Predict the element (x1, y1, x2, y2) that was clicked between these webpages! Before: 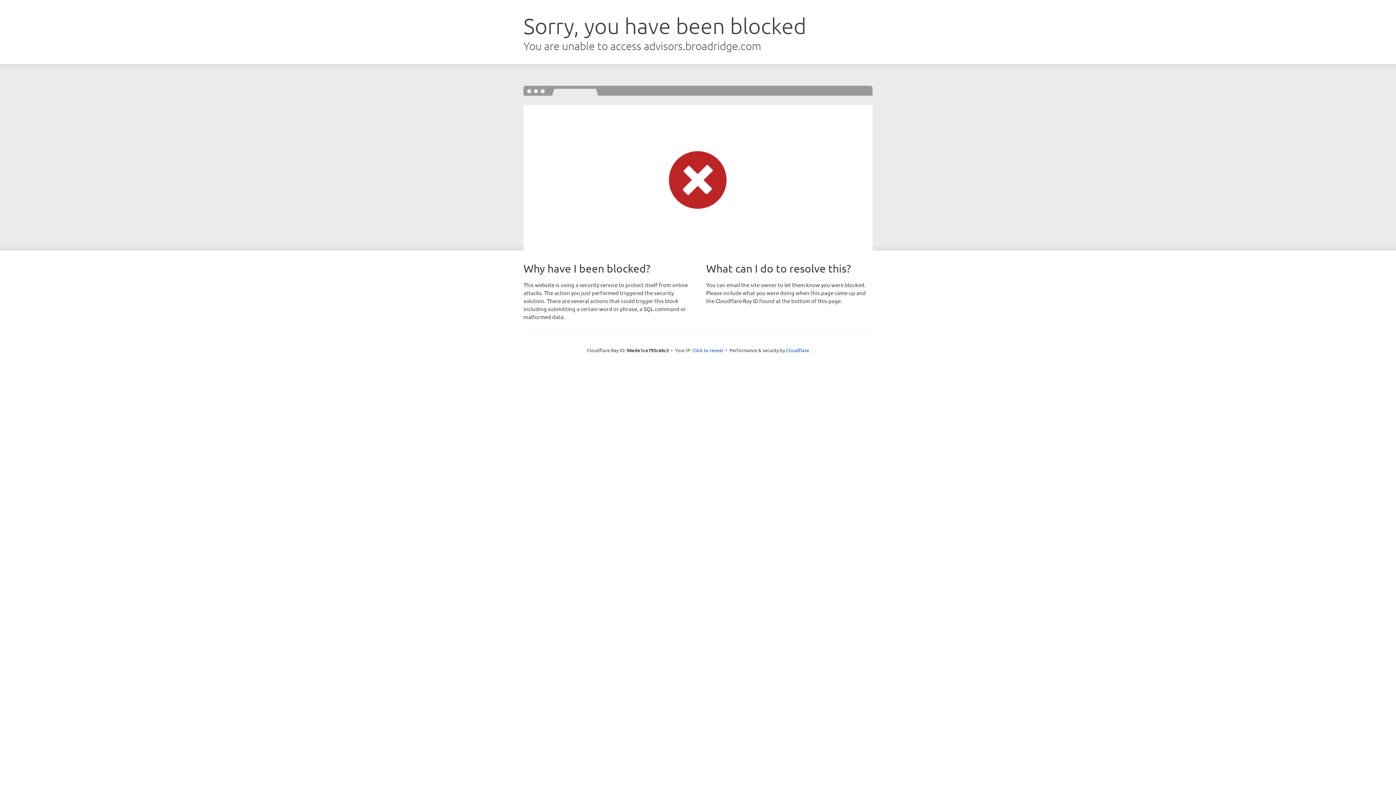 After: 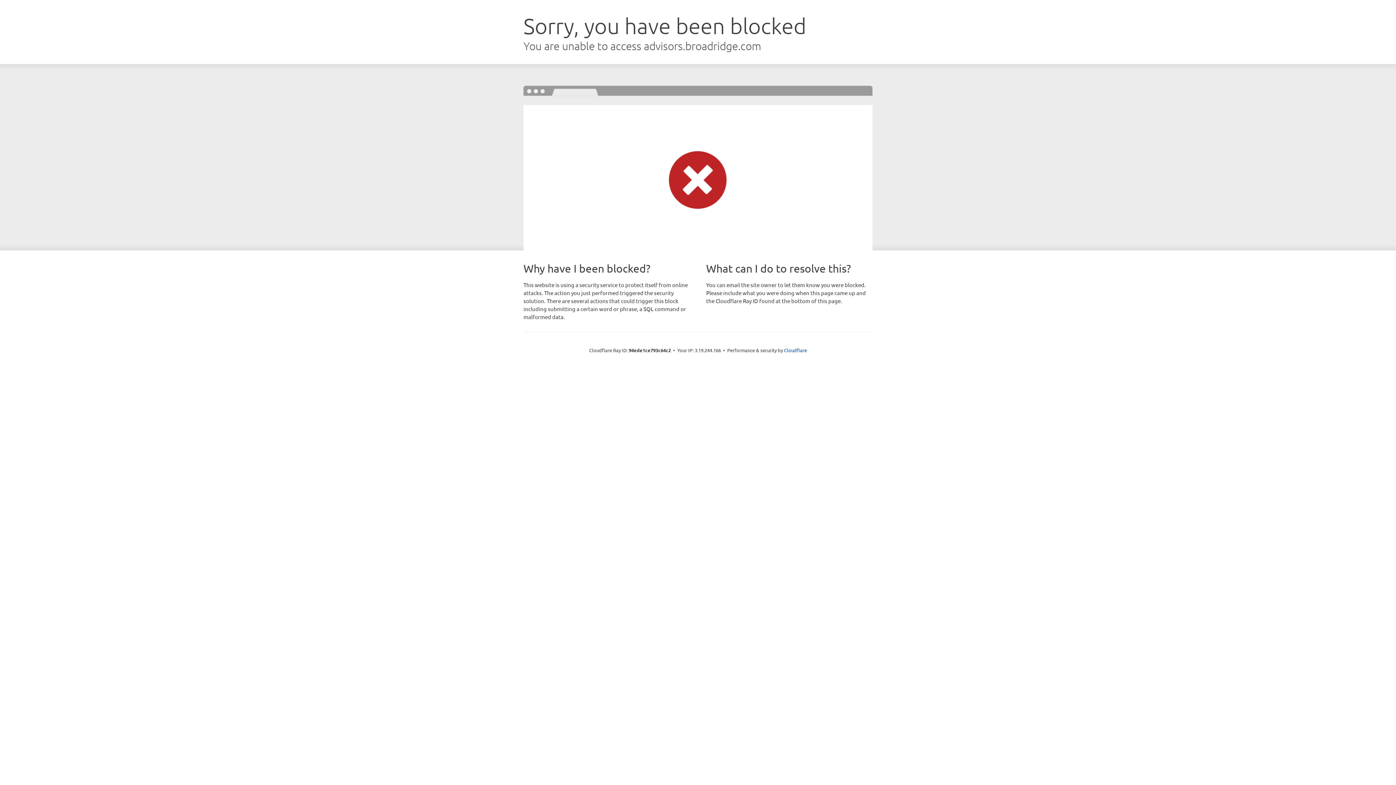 Action: bbox: (692, 346, 723, 353) label: Click to reveal